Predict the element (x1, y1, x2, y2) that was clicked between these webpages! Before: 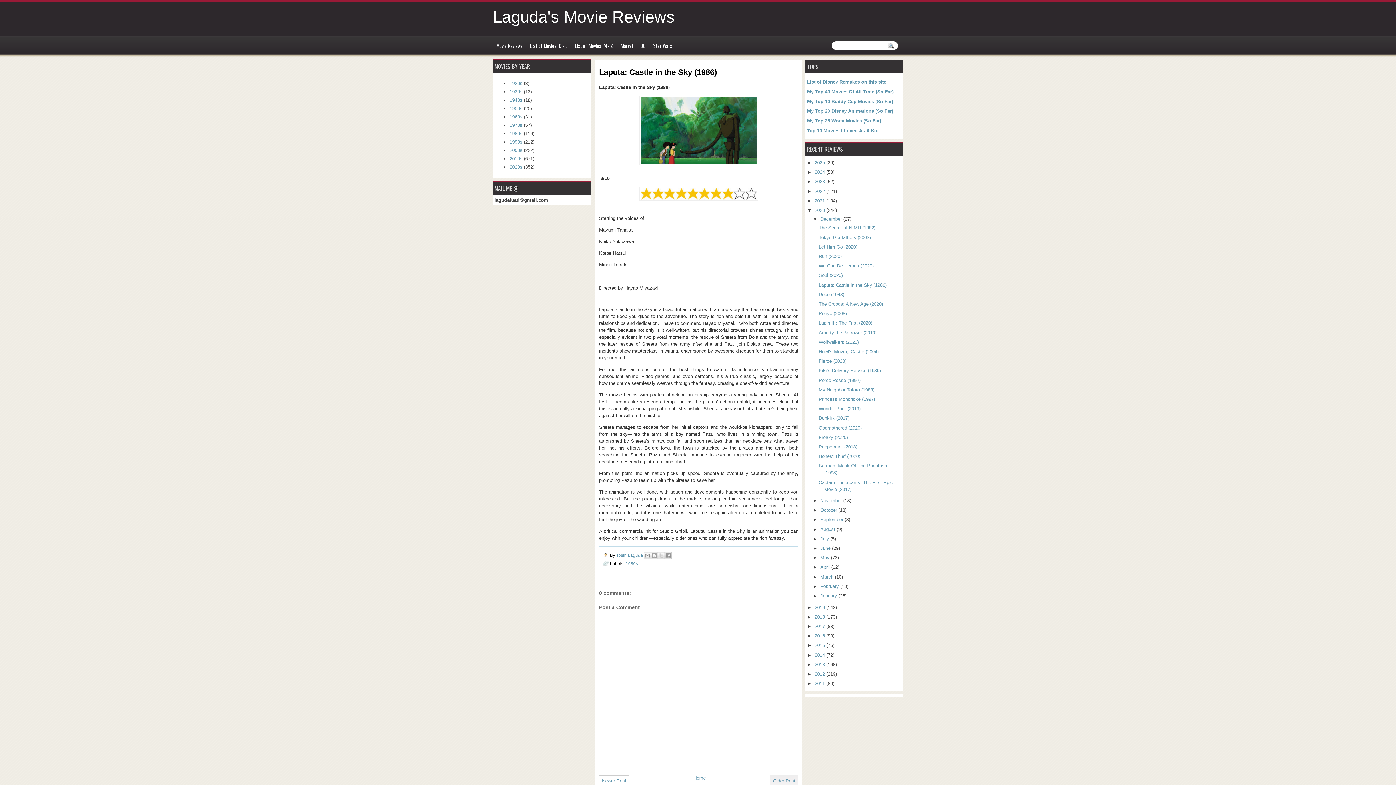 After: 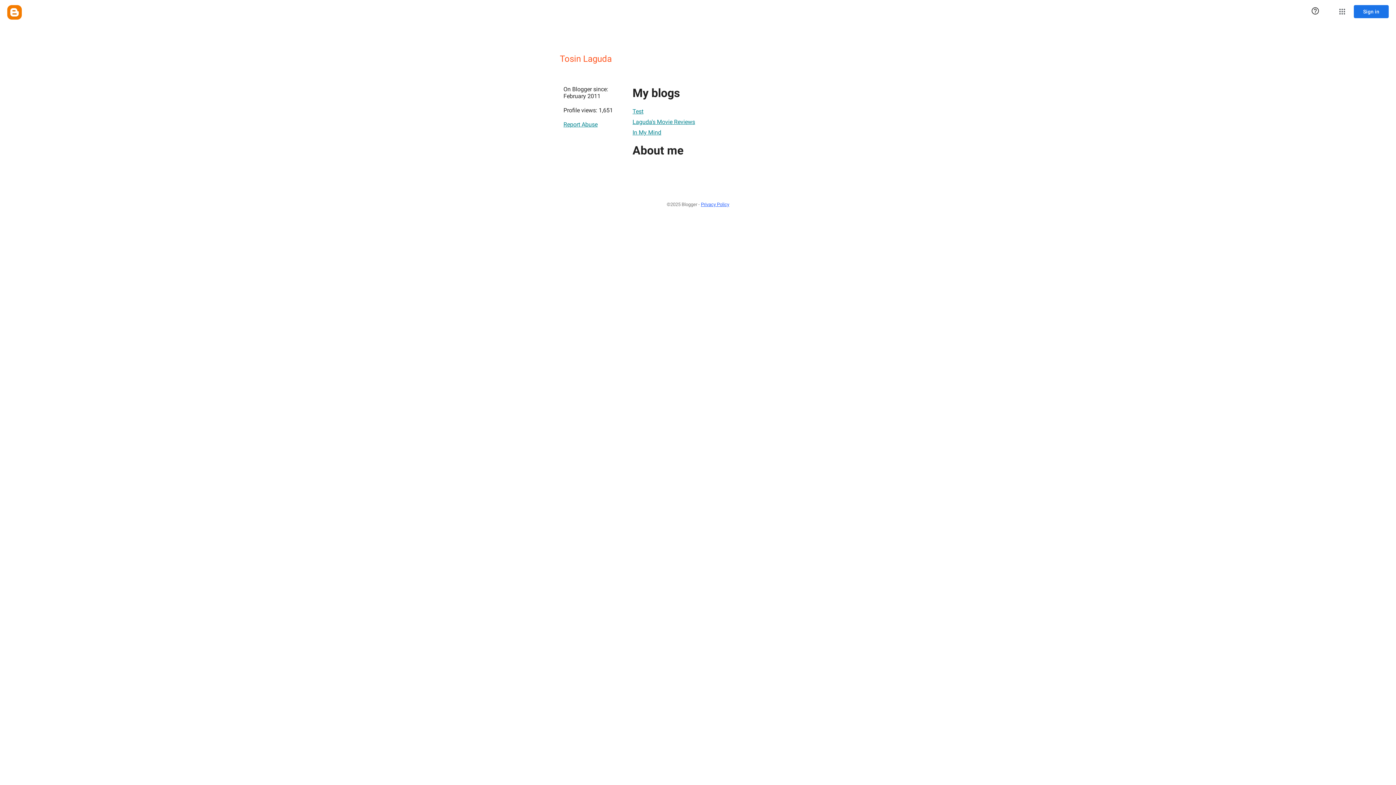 Action: bbox: (616, 552, 644, 557) label: Tosin Laguda 